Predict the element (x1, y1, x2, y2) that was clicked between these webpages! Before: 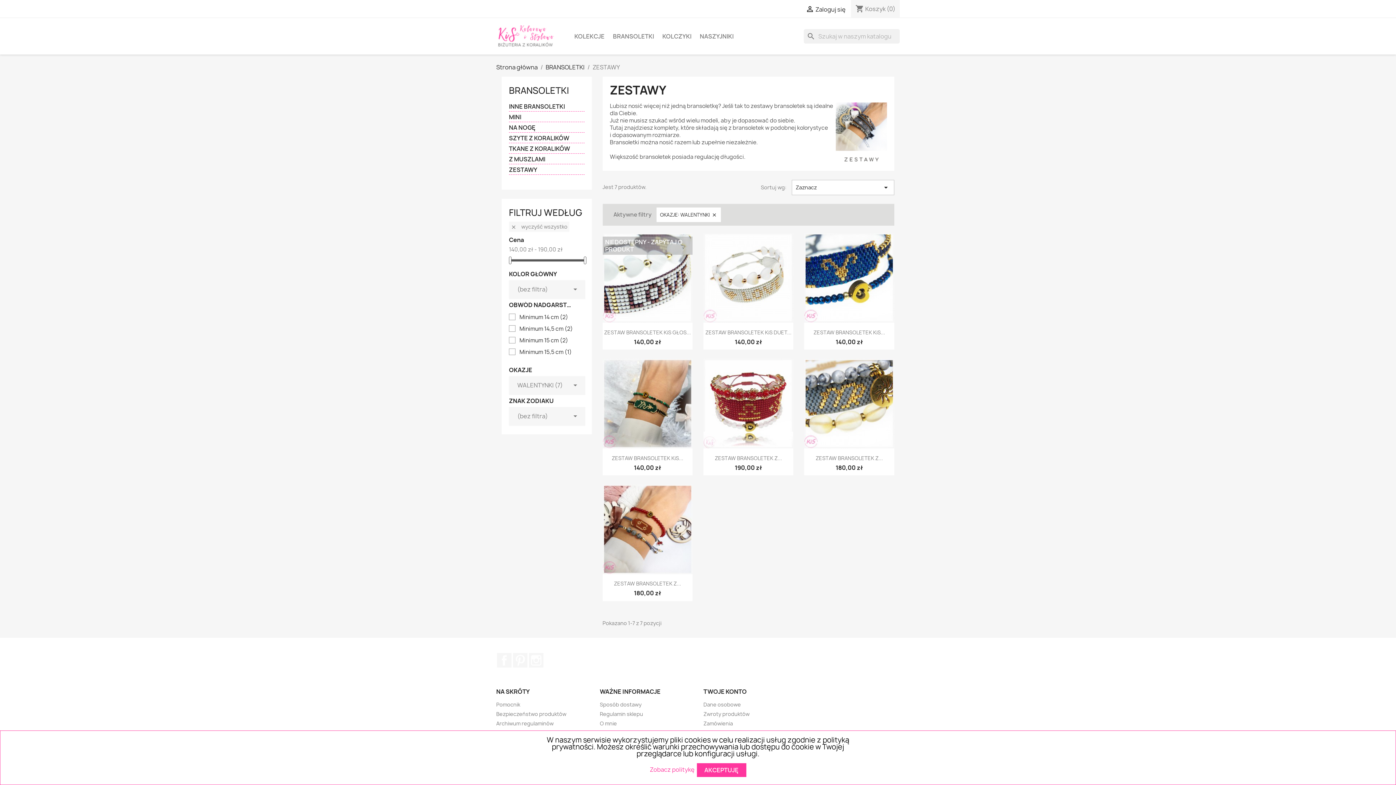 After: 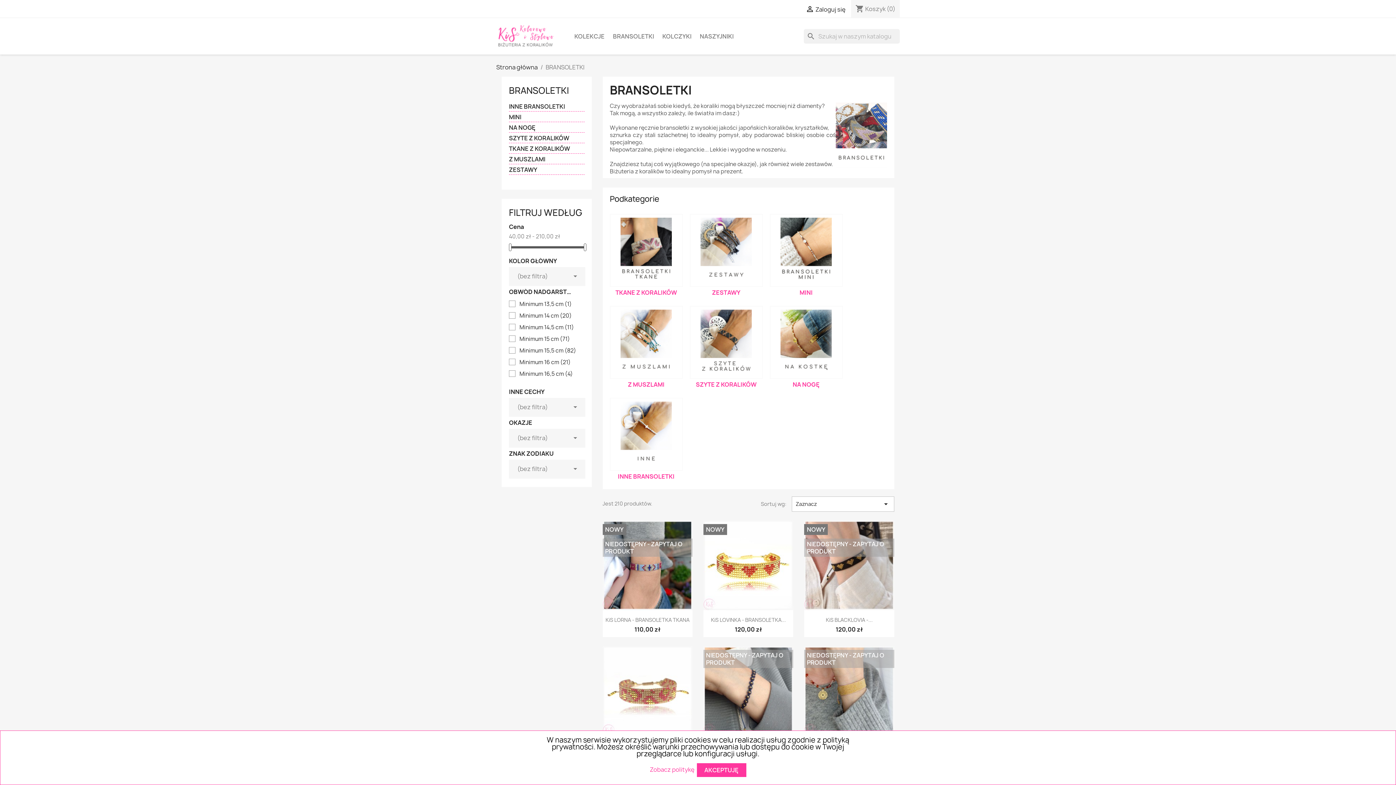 Action: bbox: (509, 84, 569, 96) label: BRANSOLETKI